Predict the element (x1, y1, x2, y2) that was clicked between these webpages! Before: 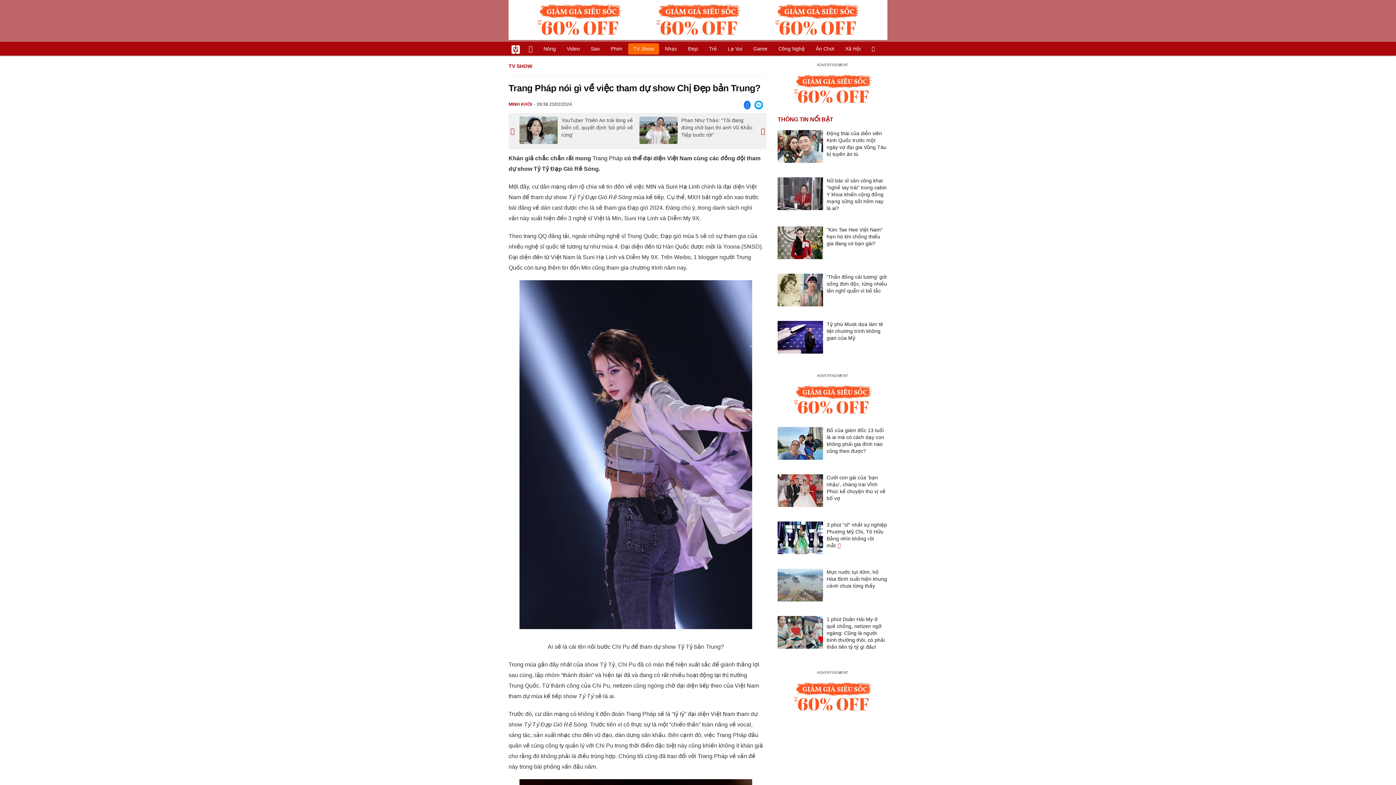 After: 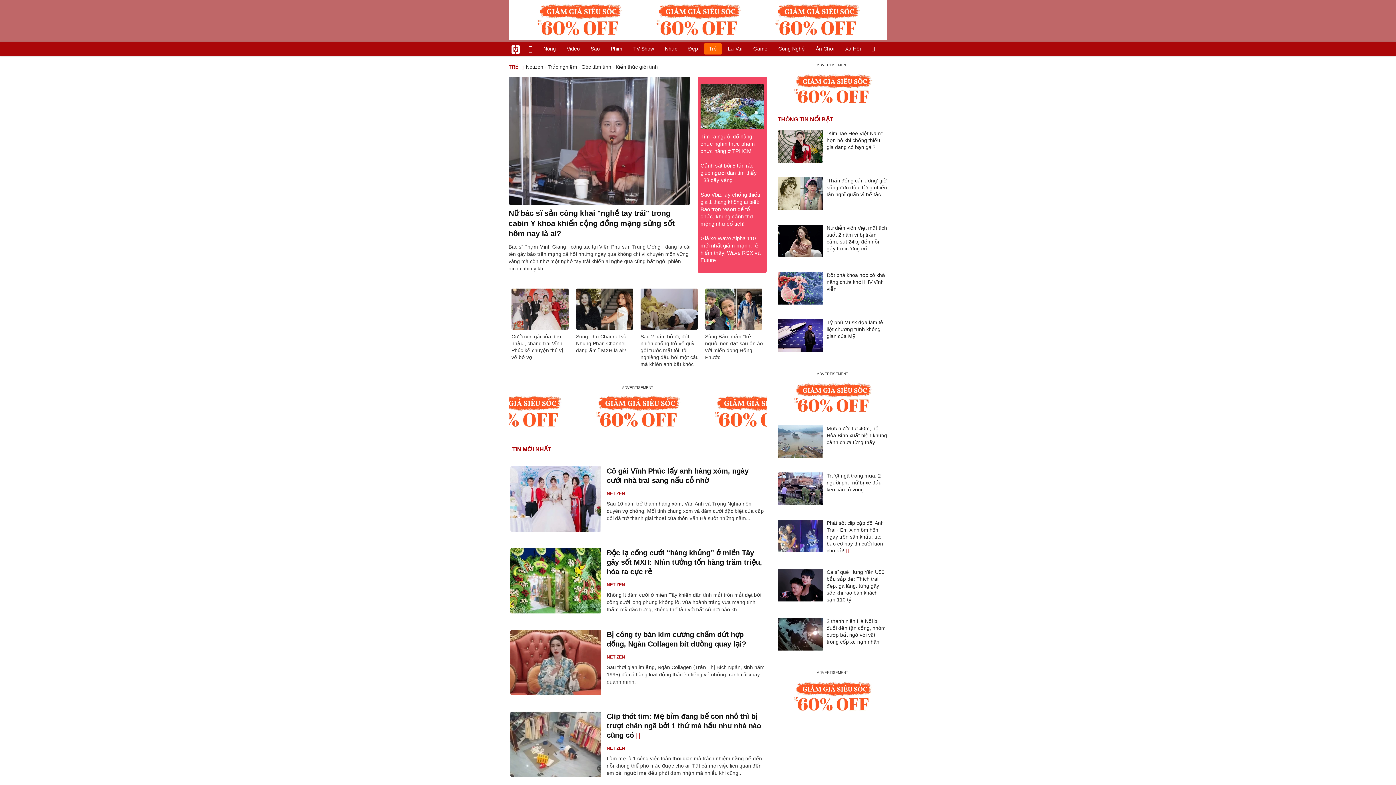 Action: bbox: (704, 43, 722, 54) label: Trẻ